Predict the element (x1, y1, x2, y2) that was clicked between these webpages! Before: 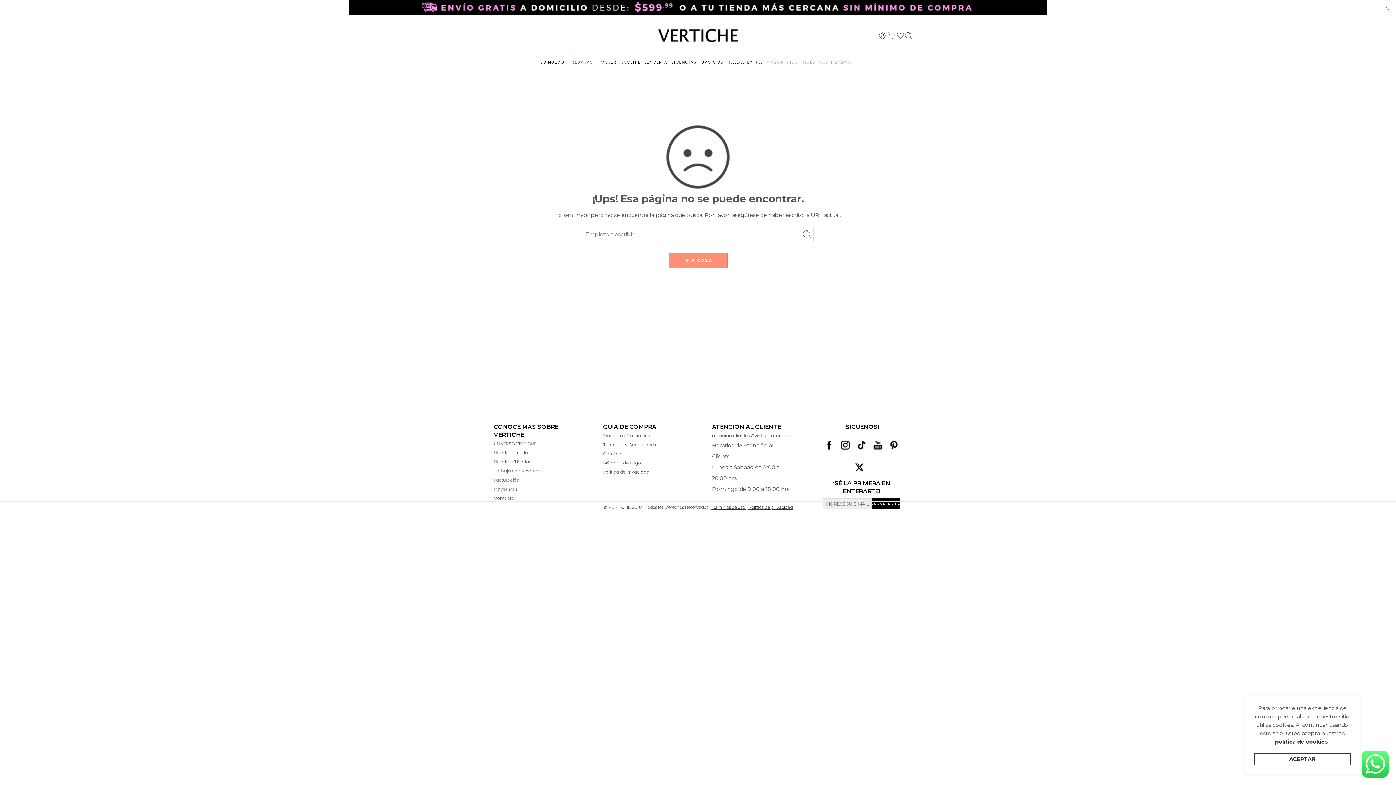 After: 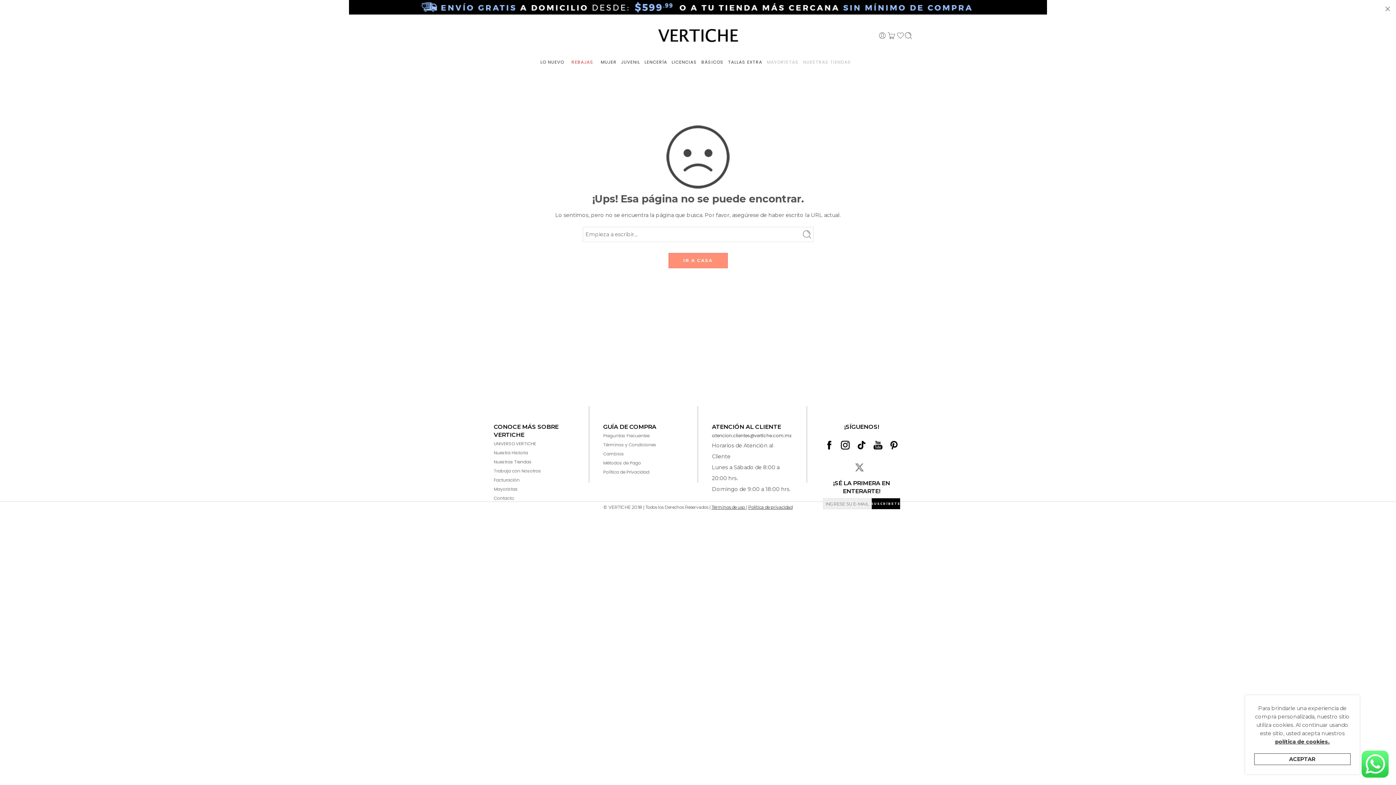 Action: bbox: (854, 456, 869, 478)